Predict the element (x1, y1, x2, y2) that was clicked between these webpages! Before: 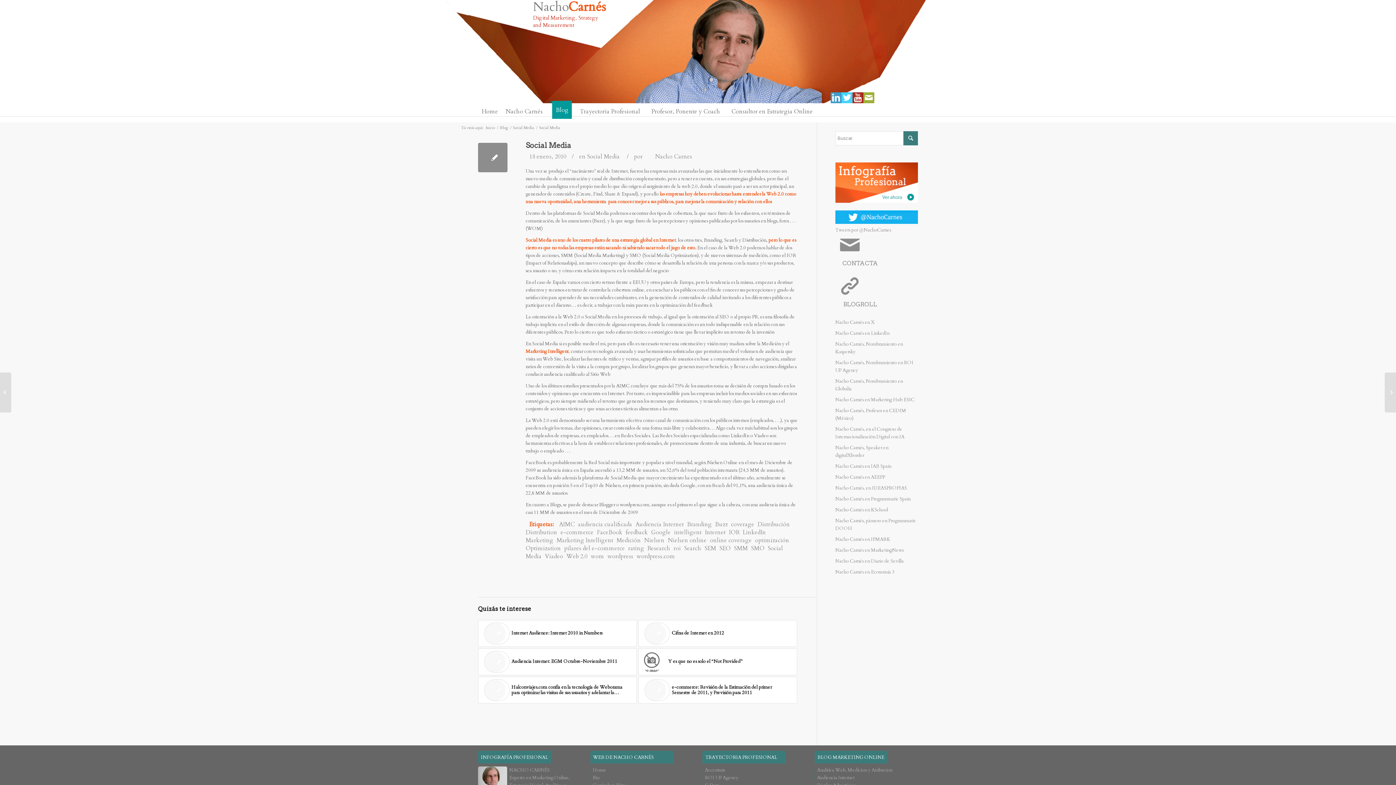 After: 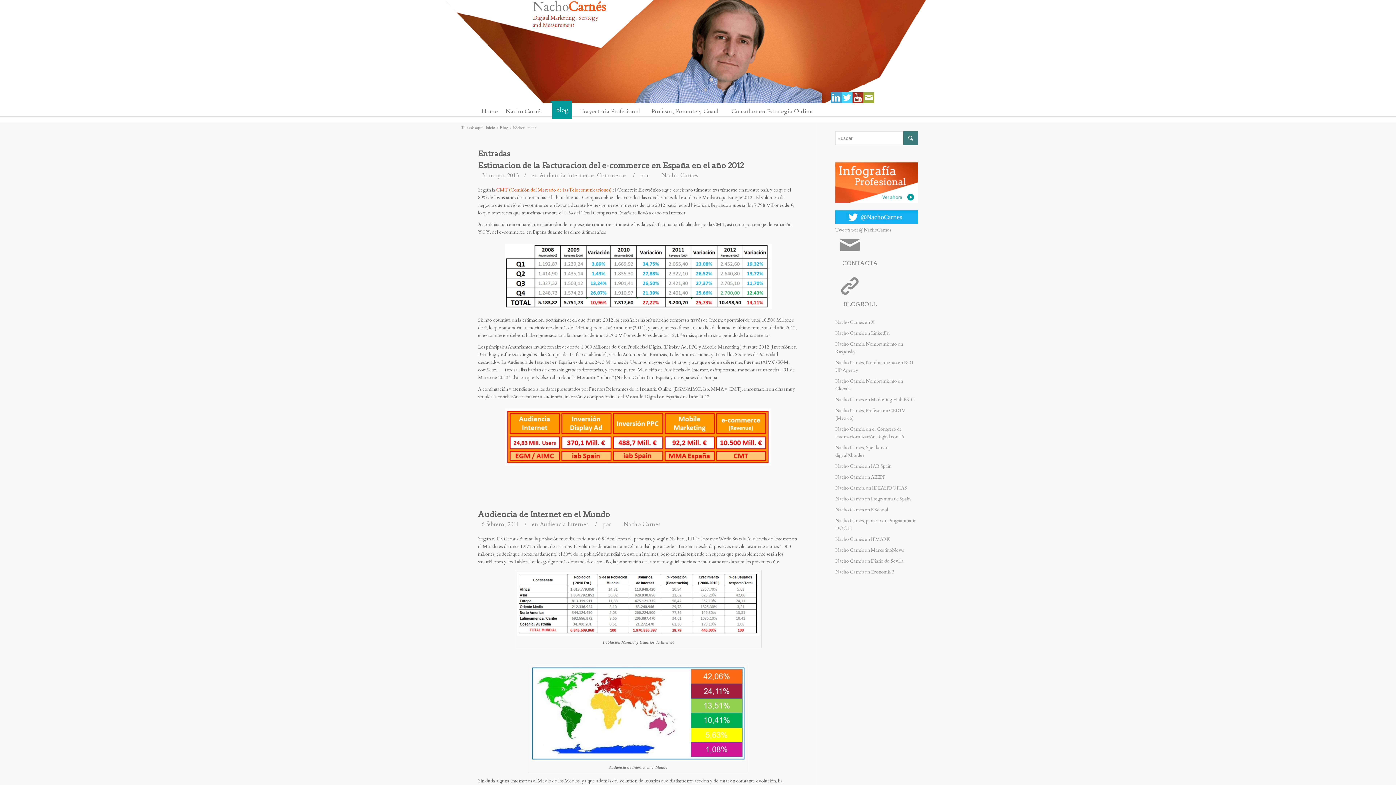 Action: bbox: (668, 536, 706, 544) label: Nielsen online